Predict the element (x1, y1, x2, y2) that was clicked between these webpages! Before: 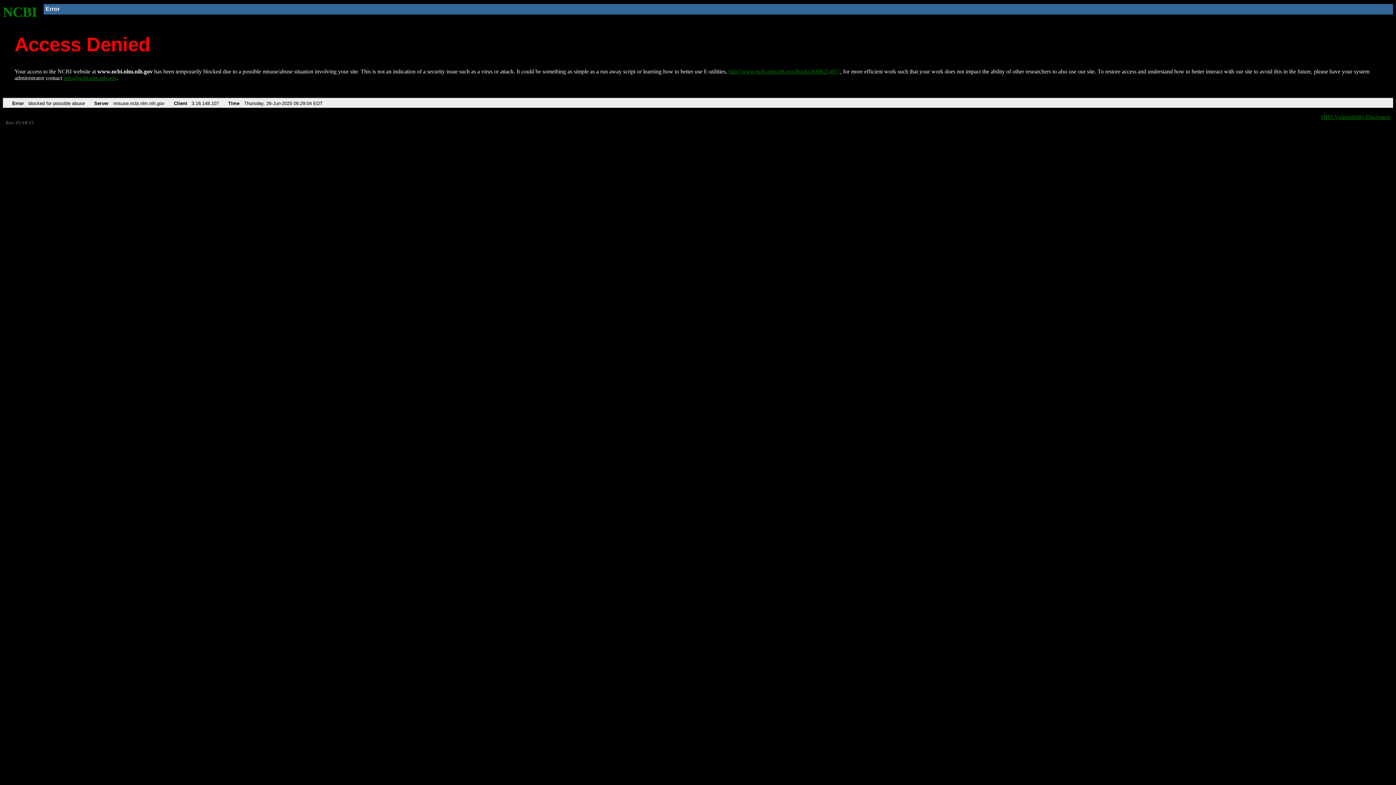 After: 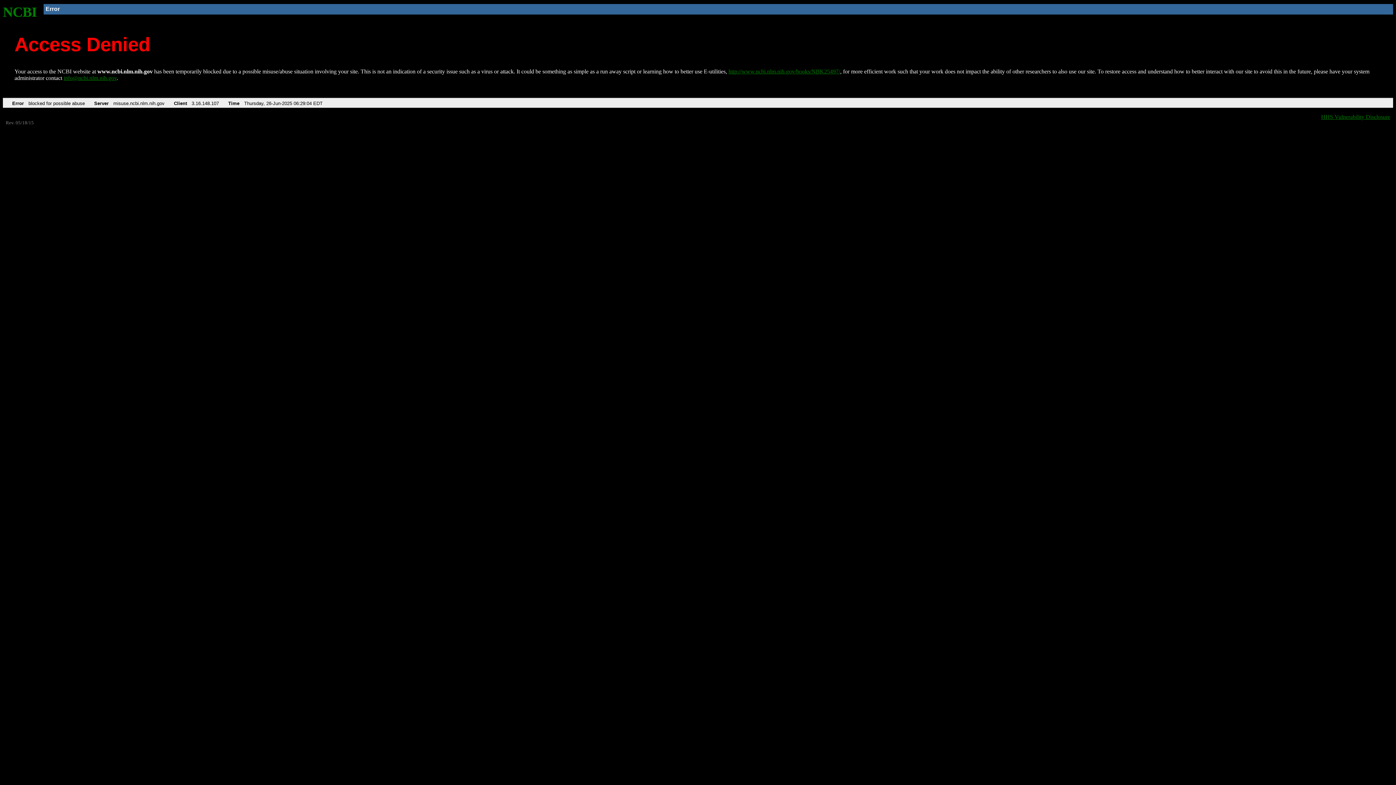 Action: label: info@ncbi.nlm.nih.gov bbox: (63, 75, 116, 81)